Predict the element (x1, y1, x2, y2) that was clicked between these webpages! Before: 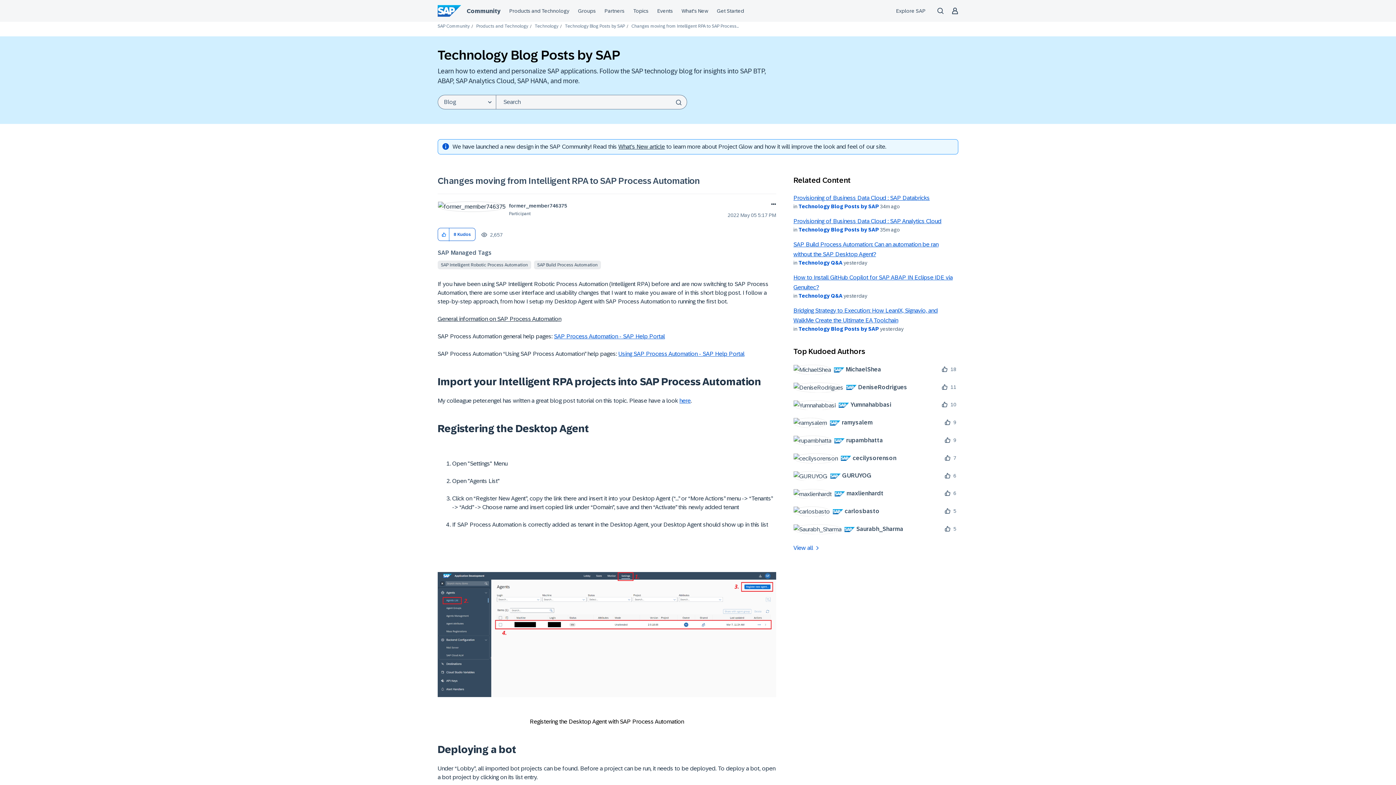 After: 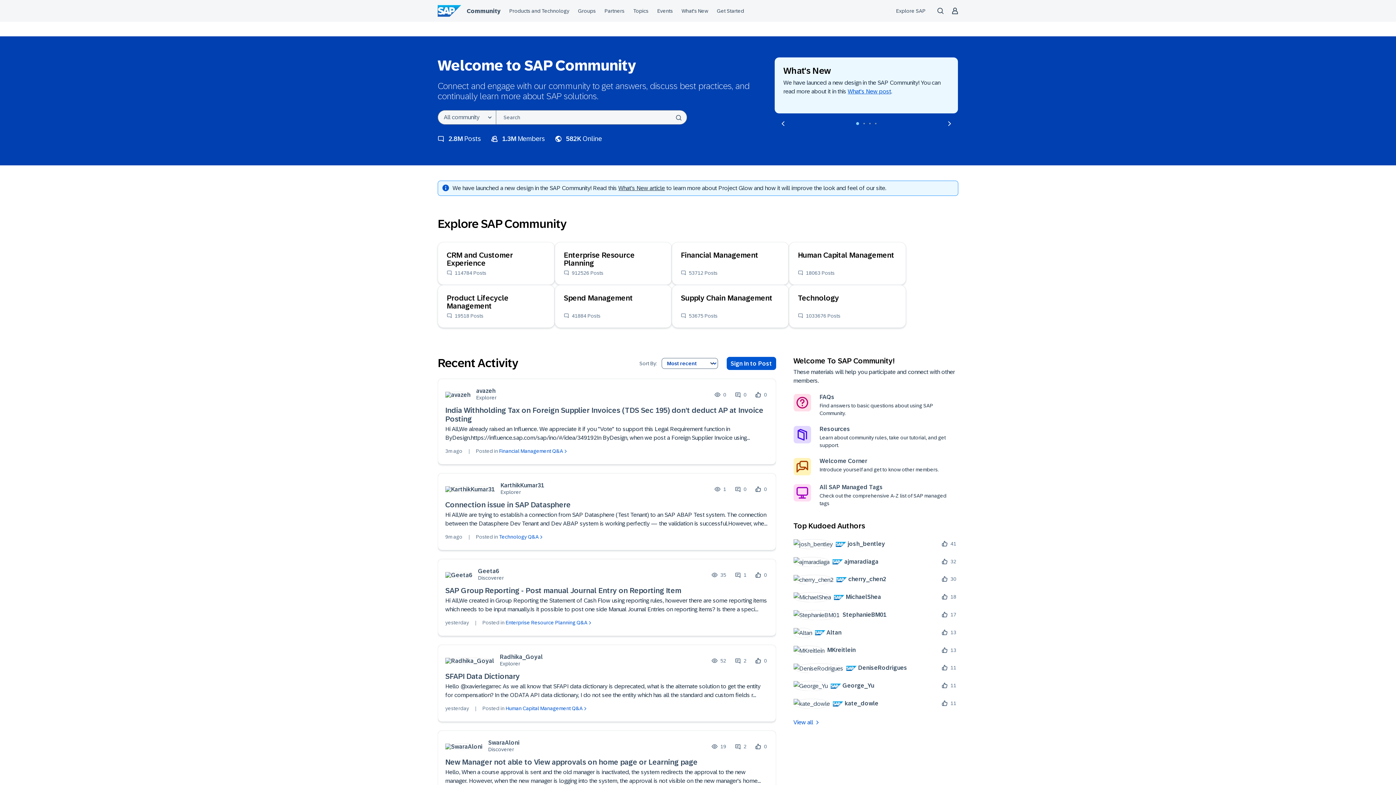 Action: label: SAP Community bbox: (437, 23, 469, 28)